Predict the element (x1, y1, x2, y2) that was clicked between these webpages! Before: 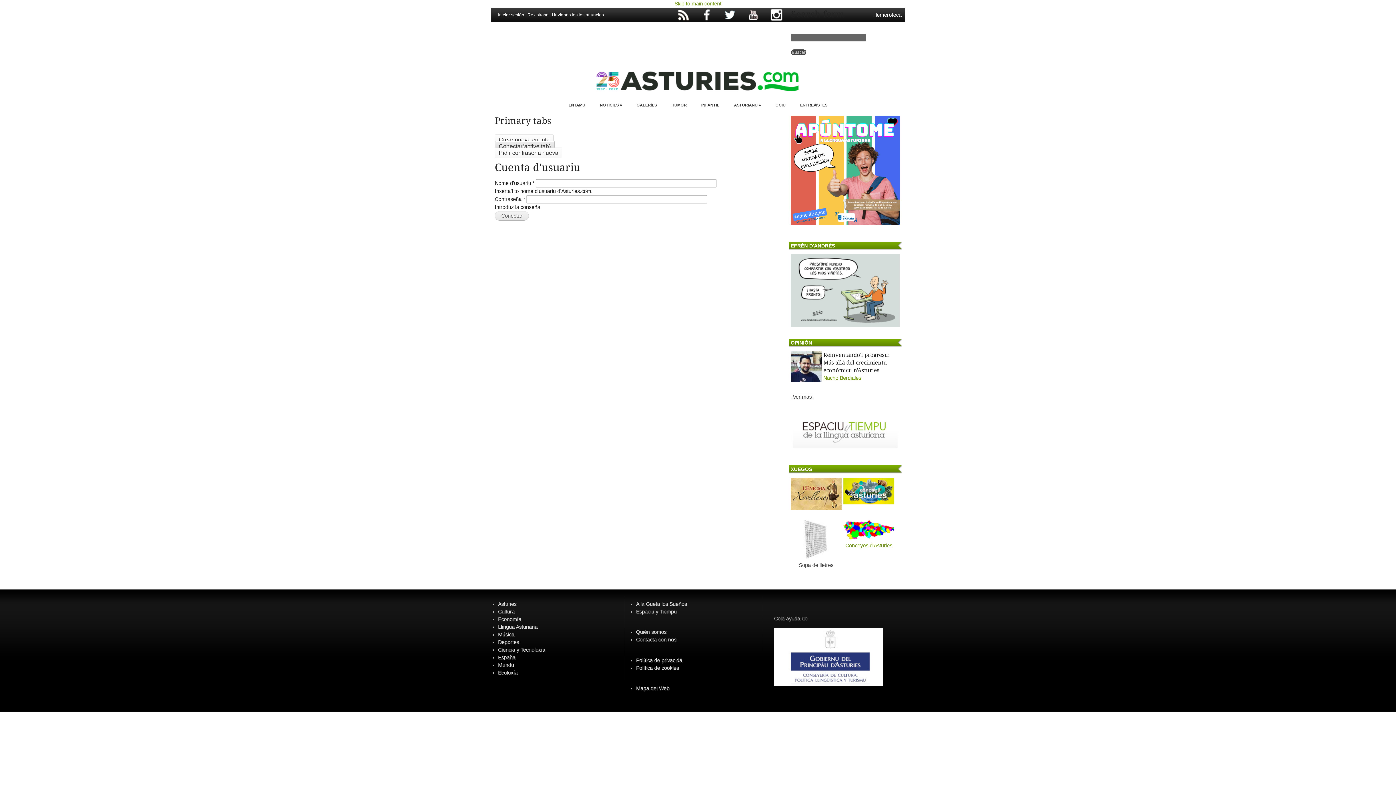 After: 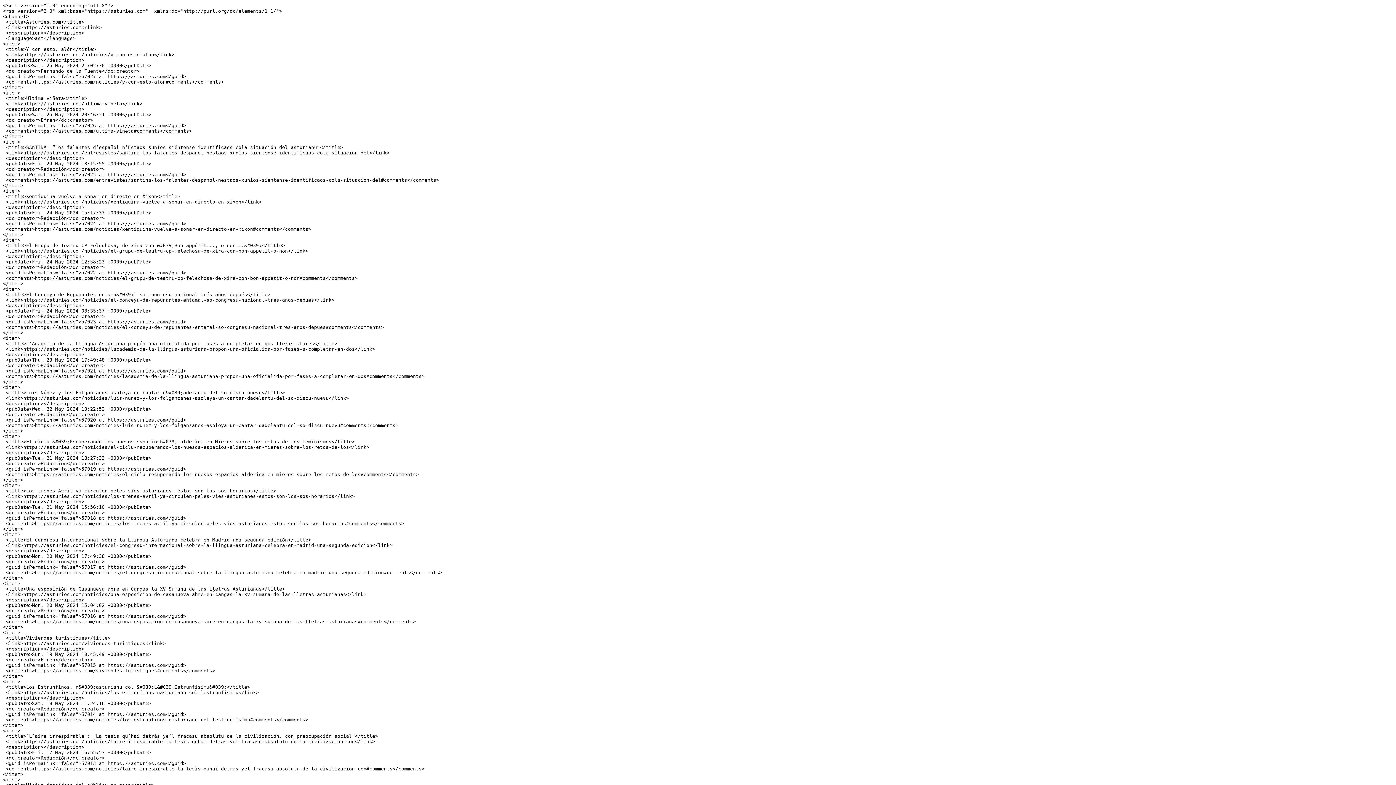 Action: bbox: (676, 17, 698, 23)